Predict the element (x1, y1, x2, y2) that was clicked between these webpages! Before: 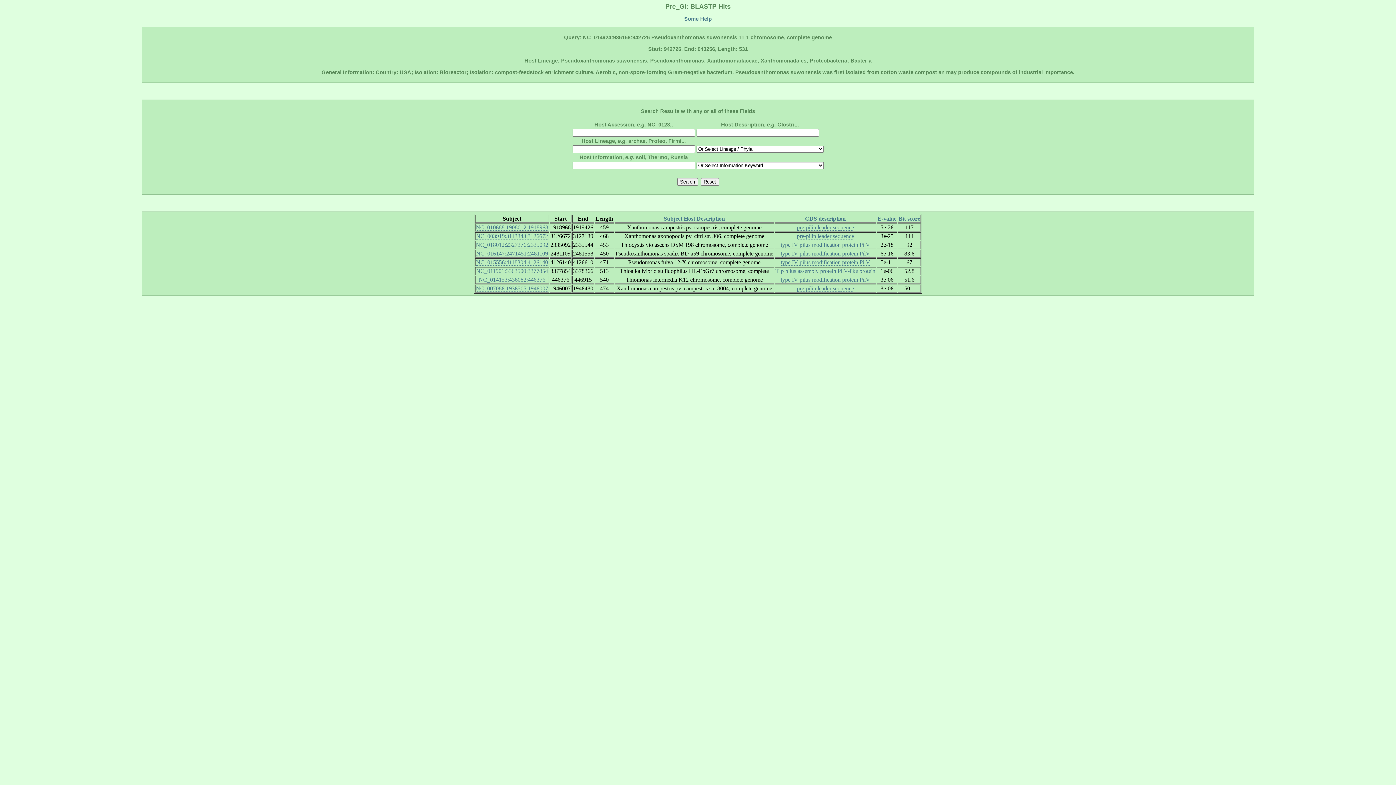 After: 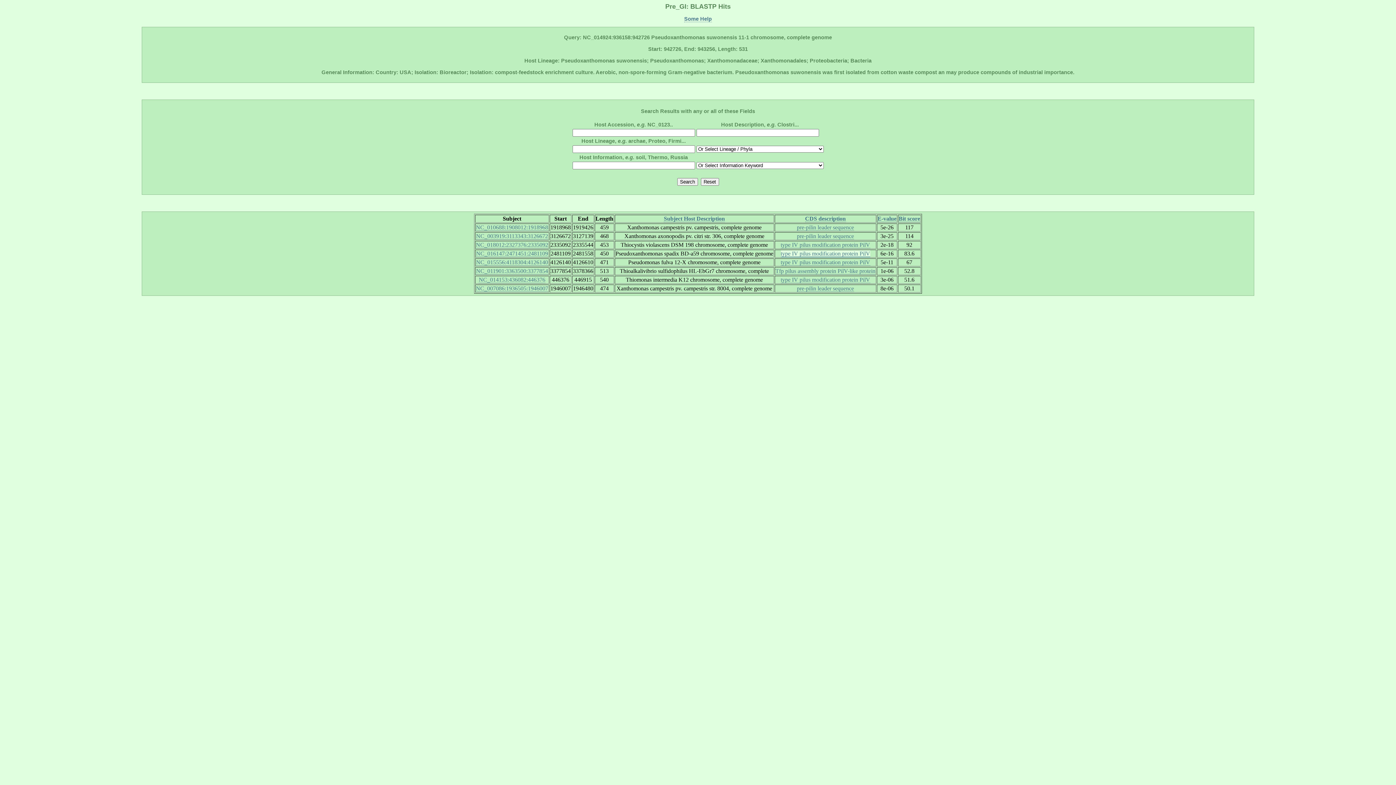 Action: bbox: (780, 250, 870, 256) label: type IV pilus modification protein PilV